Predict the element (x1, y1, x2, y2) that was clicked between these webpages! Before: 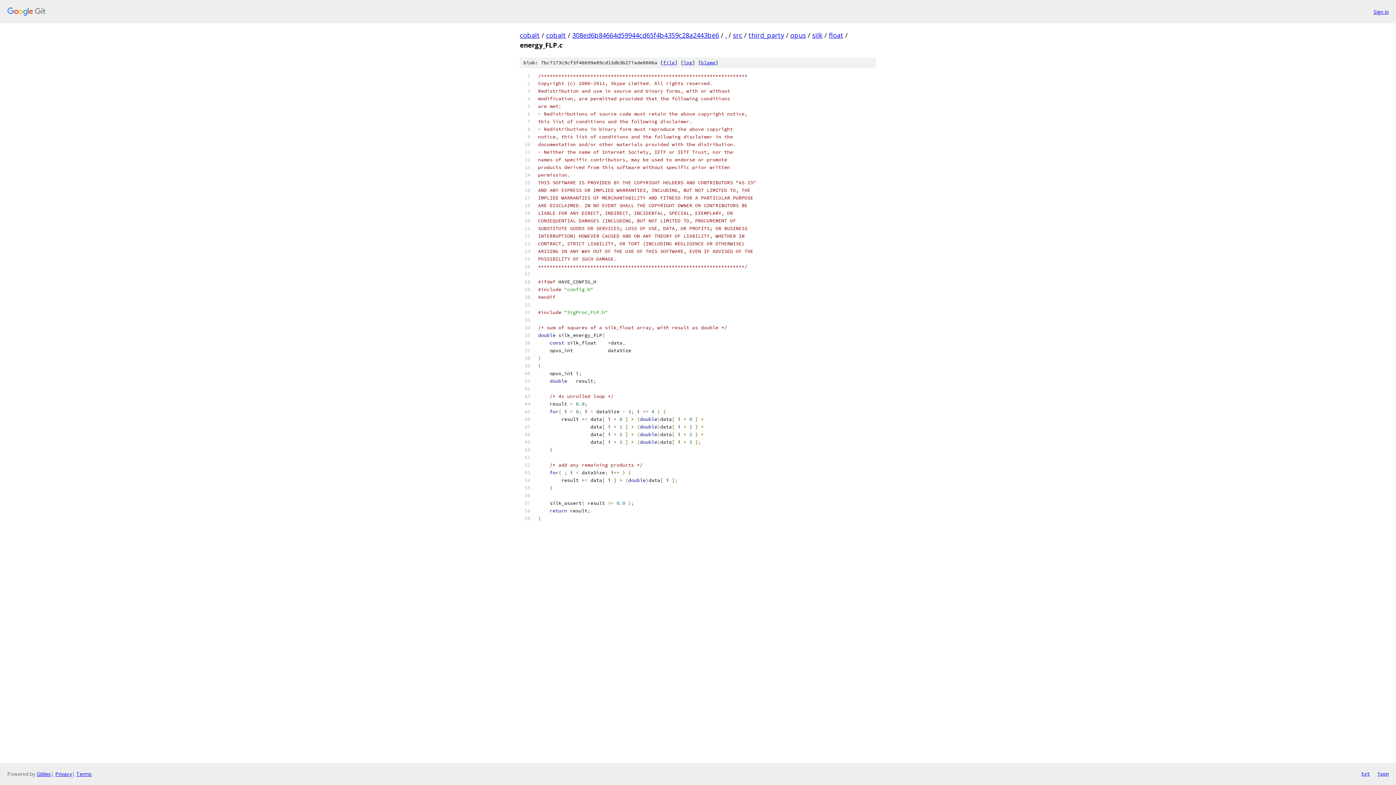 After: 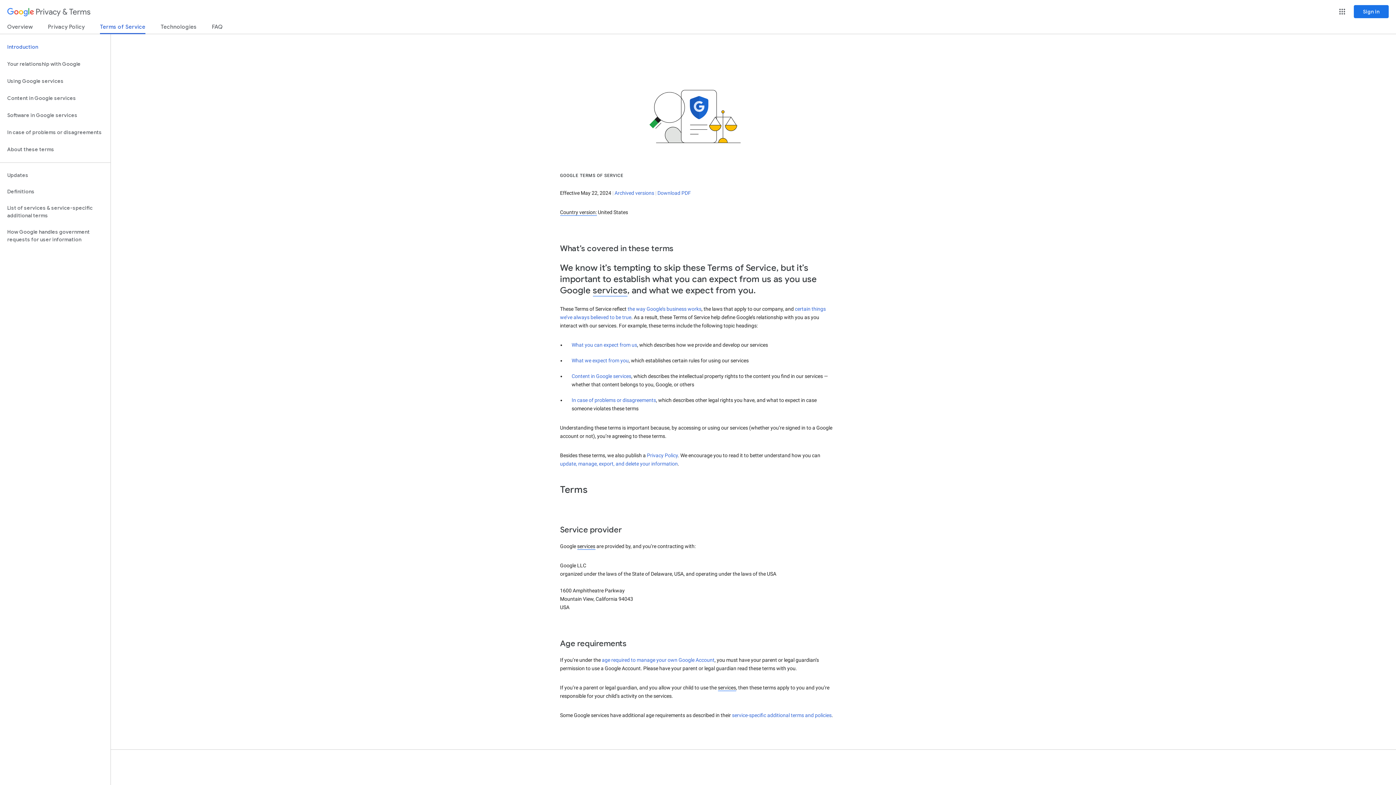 Action: bbox: (76, 770, 91, 777) label: Terms